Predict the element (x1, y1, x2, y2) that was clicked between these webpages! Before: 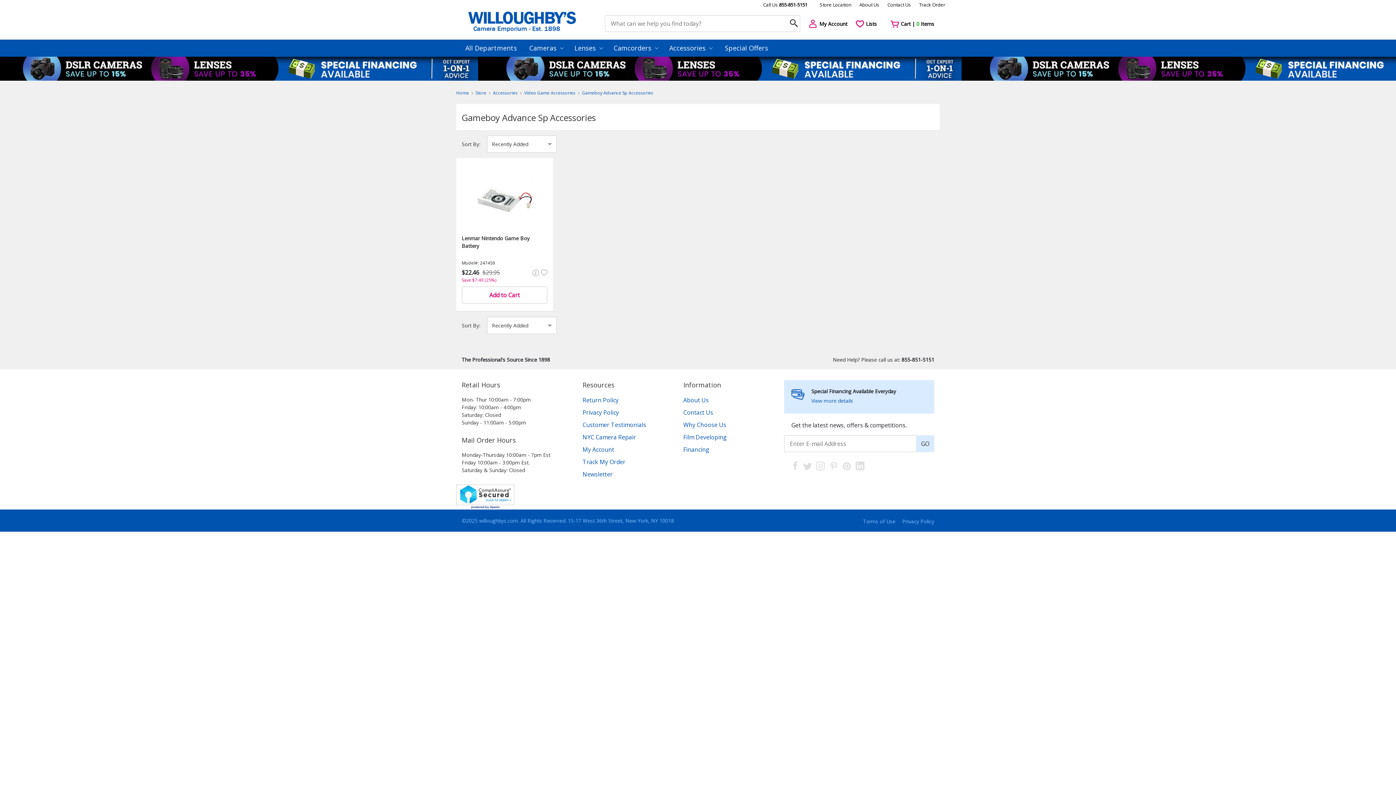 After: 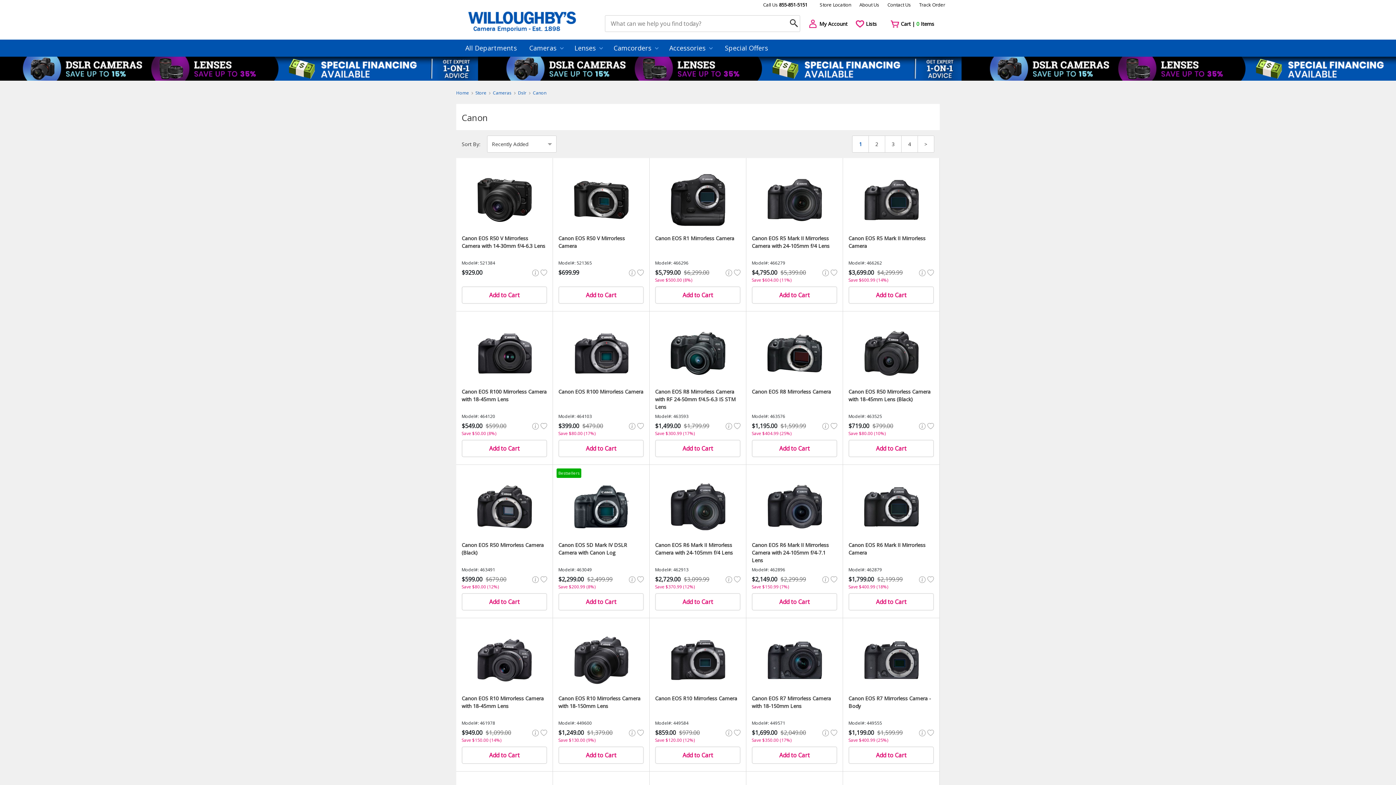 Action: label: Special Offers bbox: (725, 43, 768, 52)